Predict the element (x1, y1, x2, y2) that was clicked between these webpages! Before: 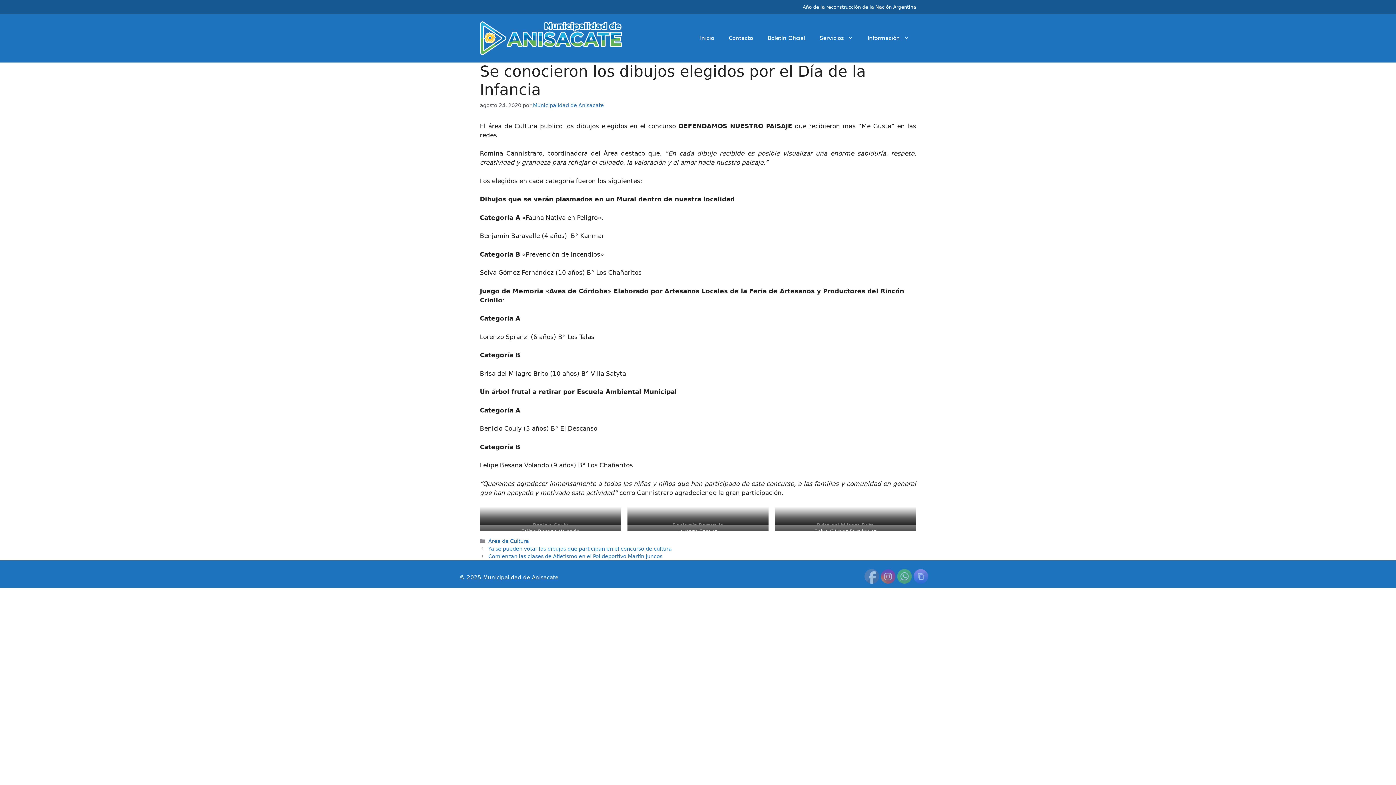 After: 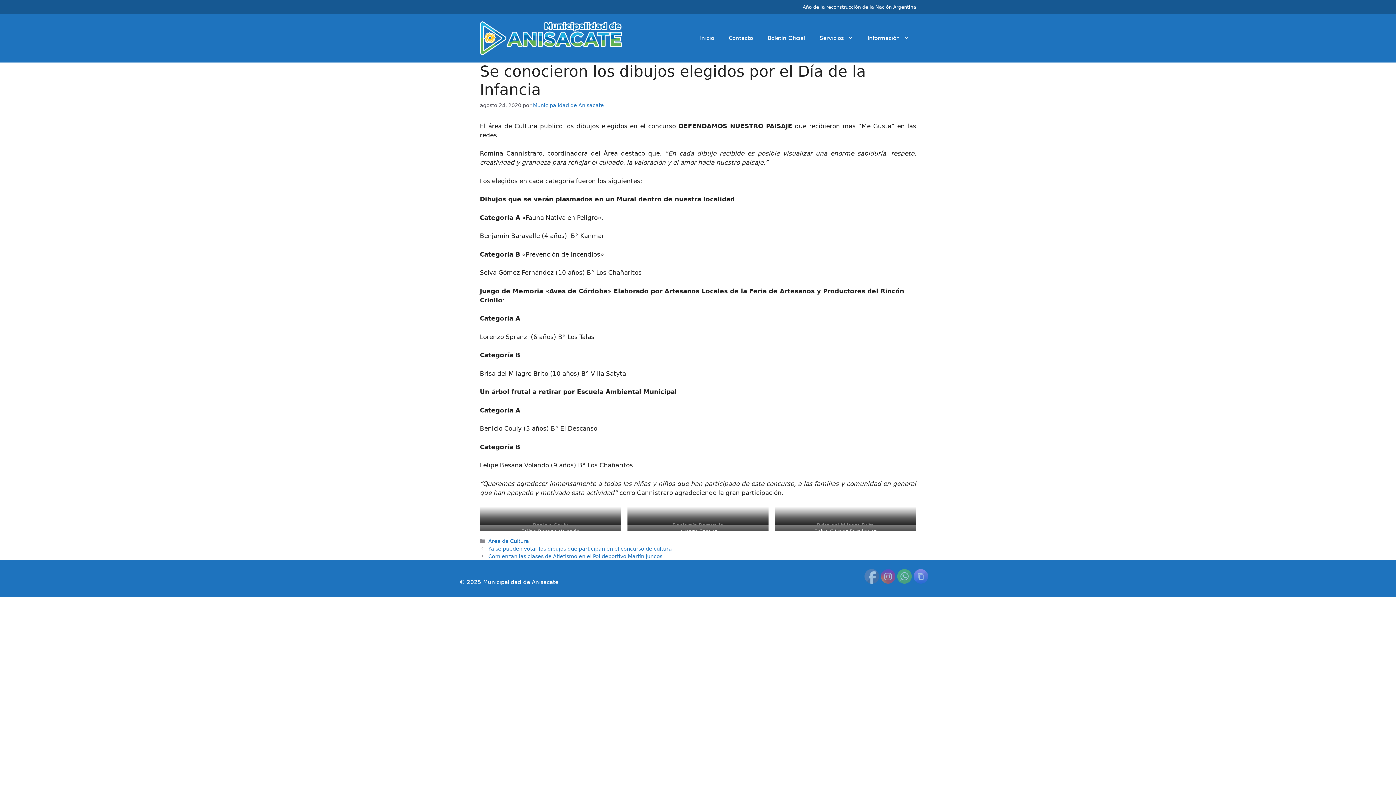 Action: bbox: (881, 569, 896, 584)